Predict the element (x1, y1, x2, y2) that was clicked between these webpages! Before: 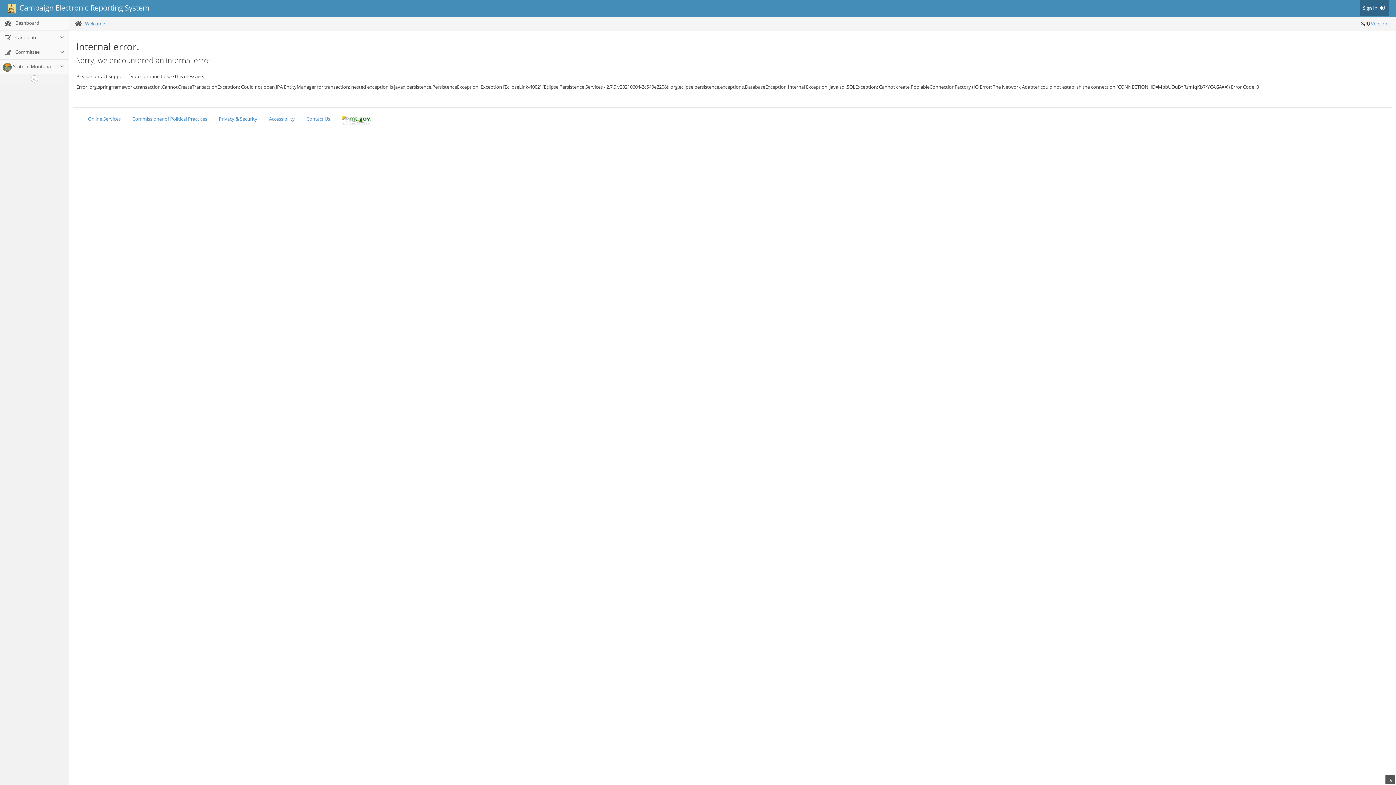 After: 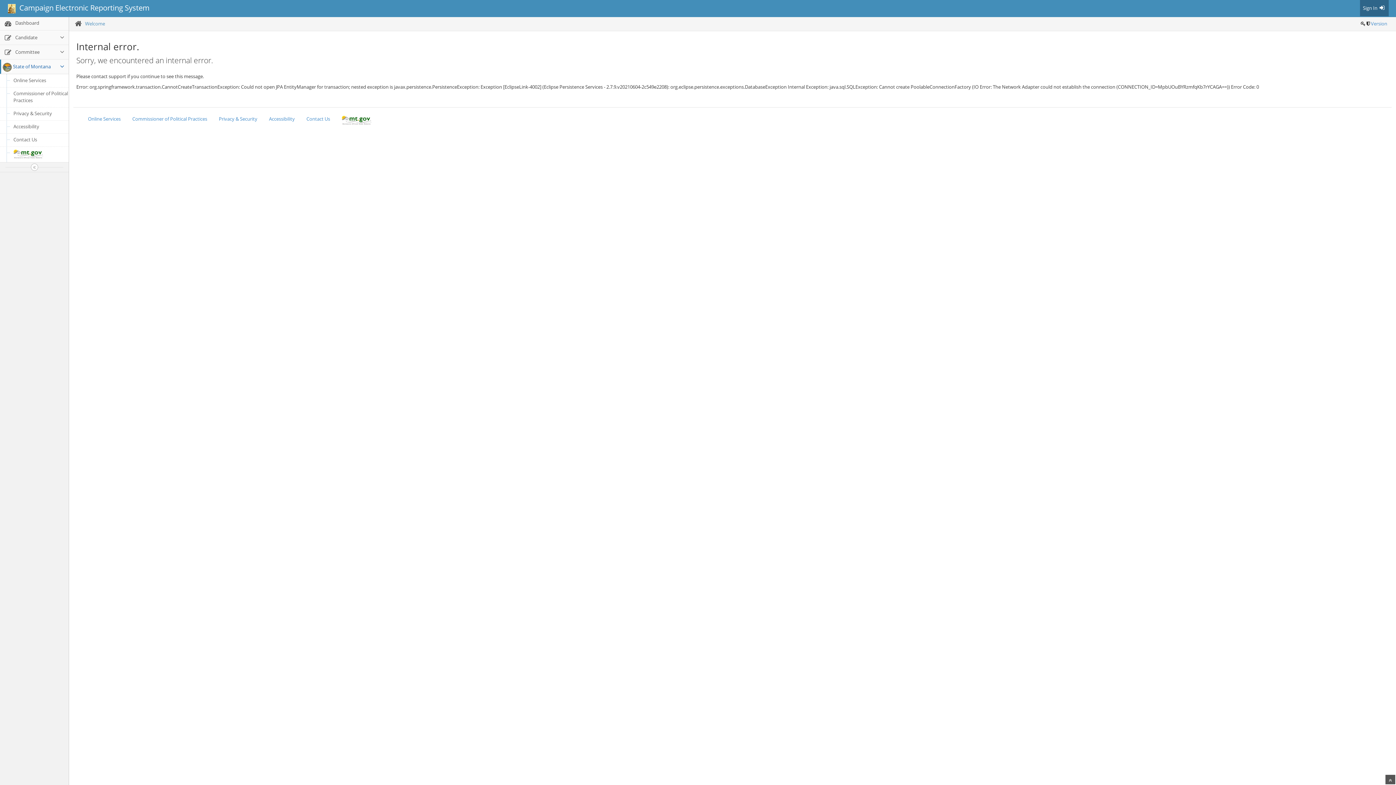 Action: label:  State of Montana bbox: (0, 60, 68, 73)